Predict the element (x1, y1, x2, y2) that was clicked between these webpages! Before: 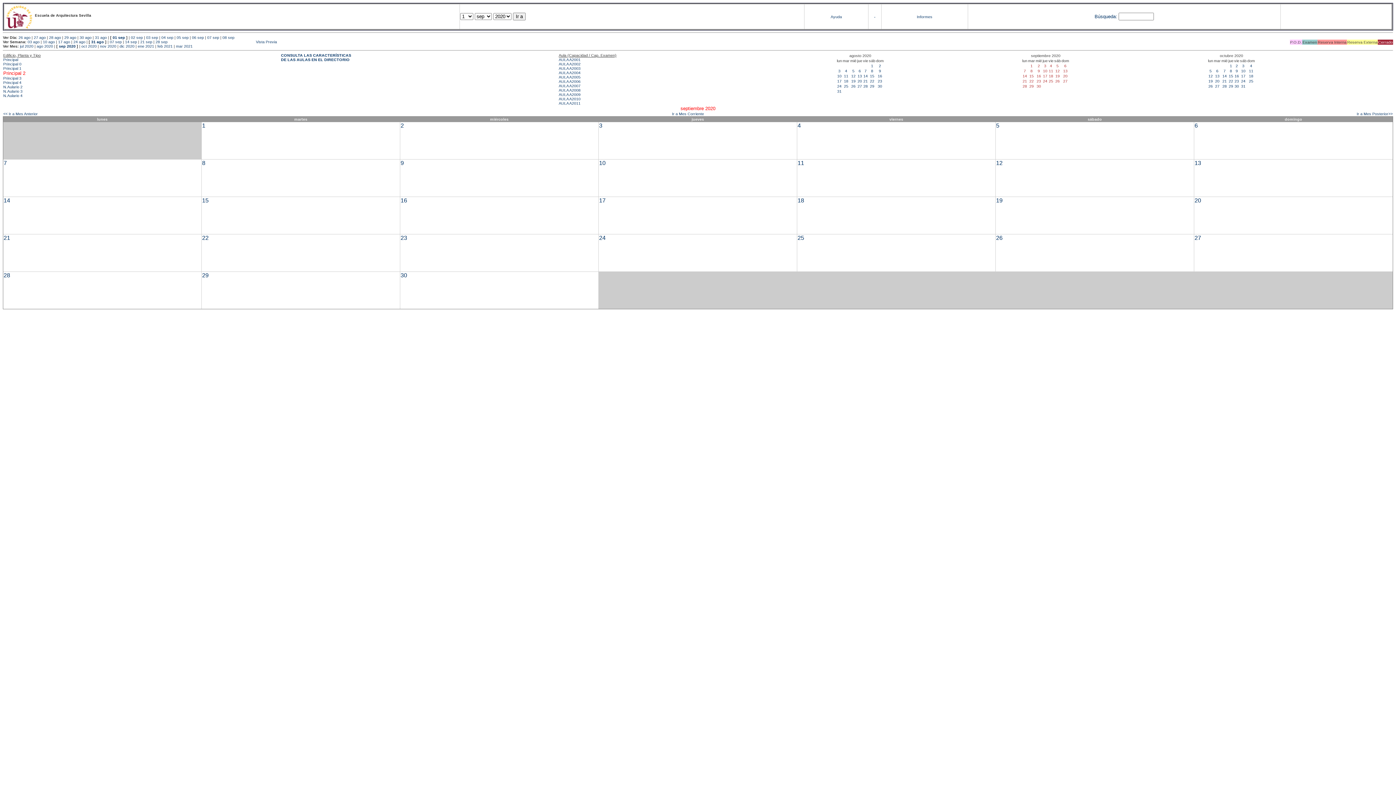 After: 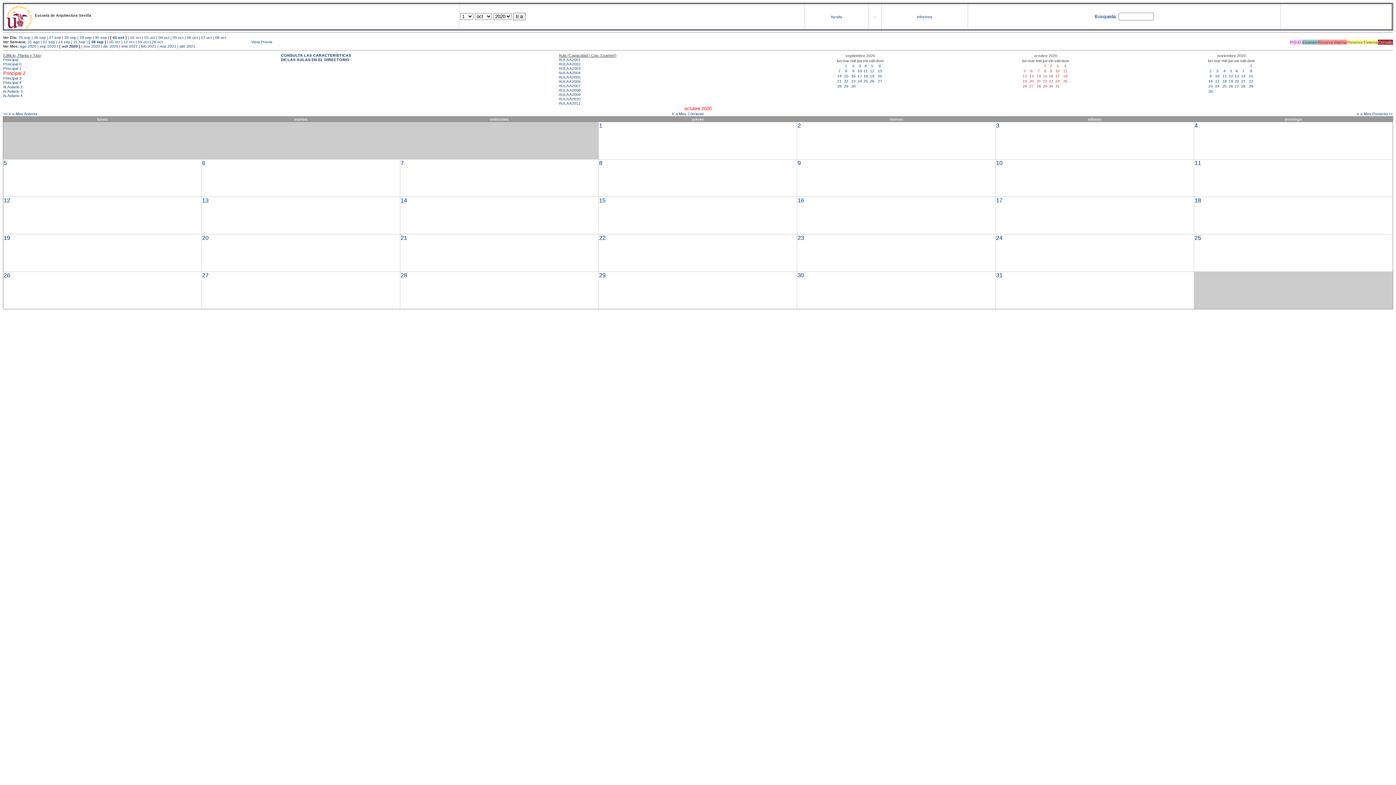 Action: bbox: (1215, 79, 1219, 83) label: 20